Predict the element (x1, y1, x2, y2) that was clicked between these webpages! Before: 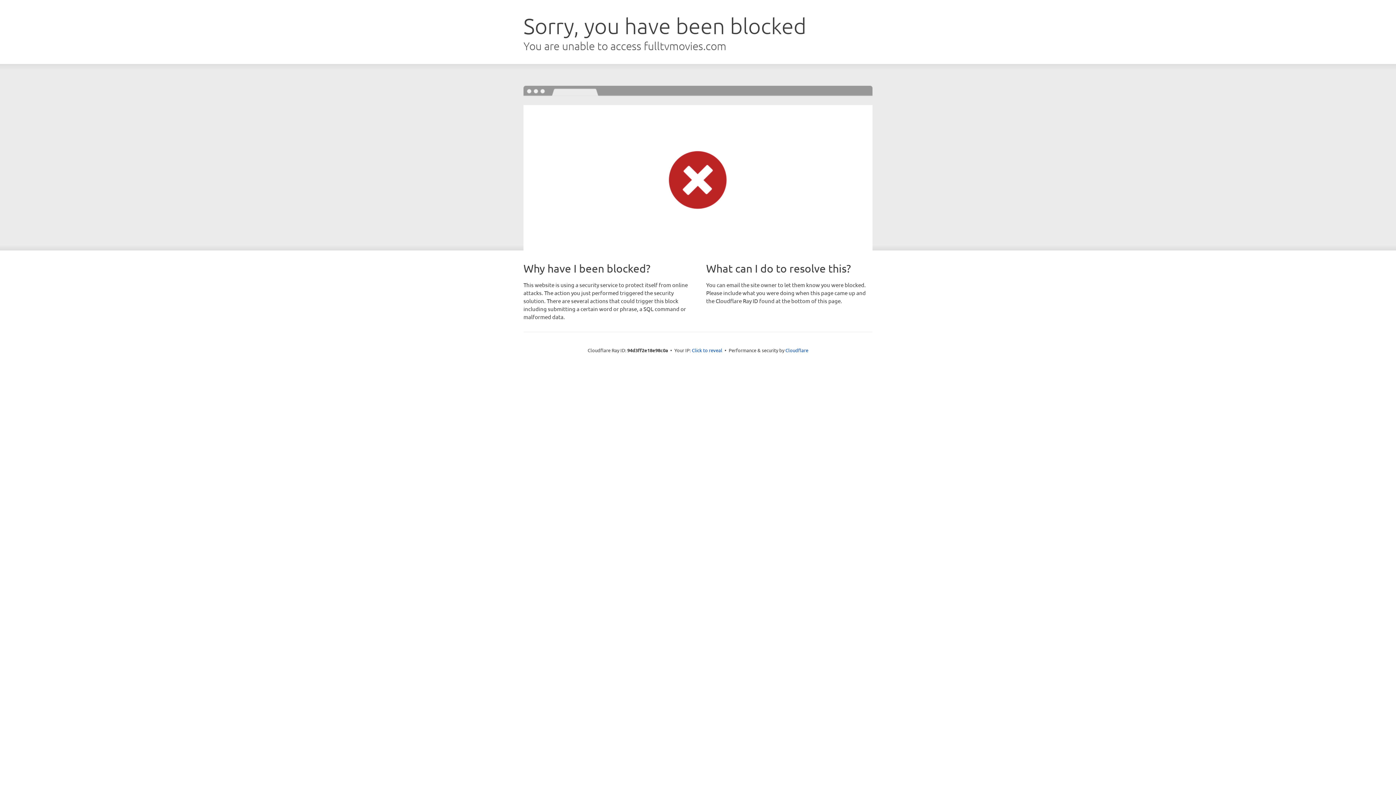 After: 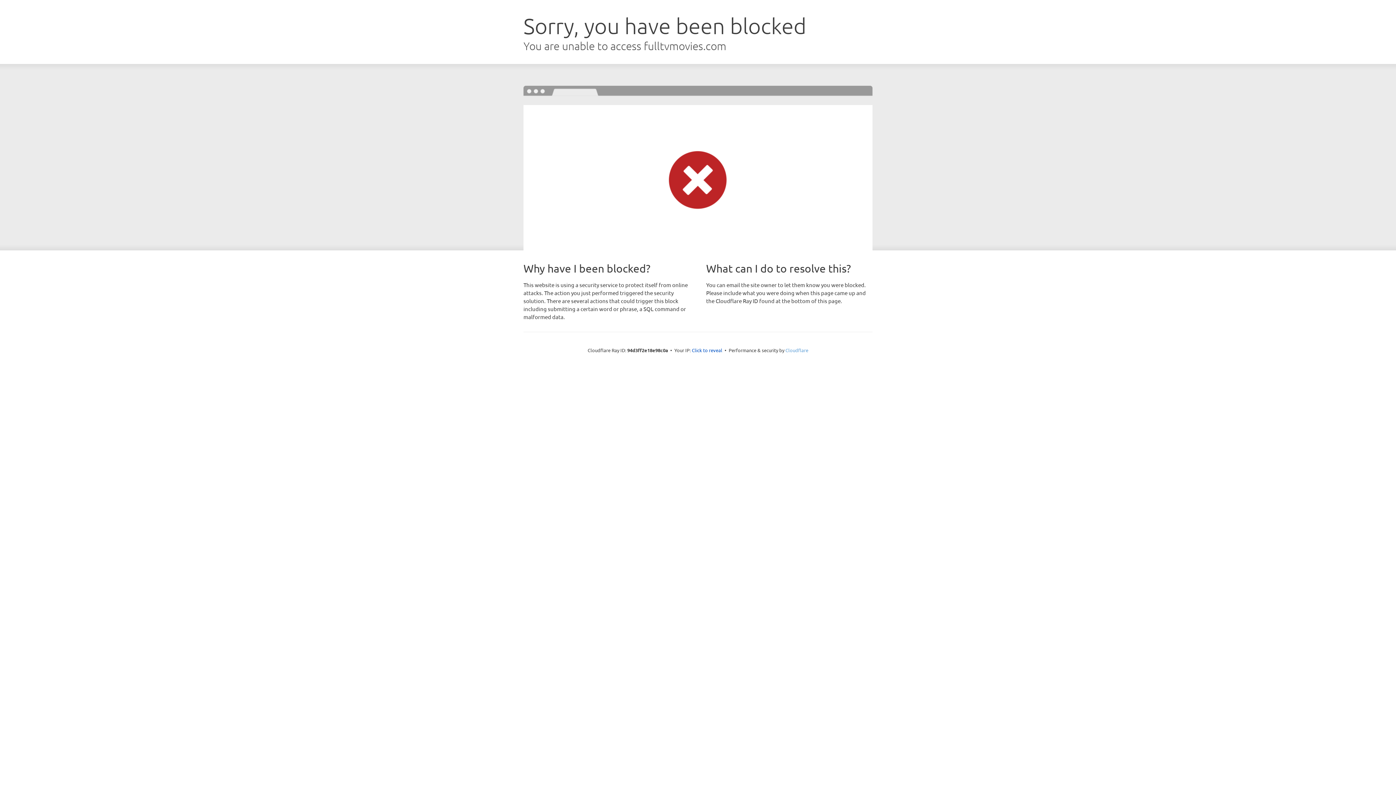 Action: bbox: (785, 347, 808, 353) label: Cloudflare